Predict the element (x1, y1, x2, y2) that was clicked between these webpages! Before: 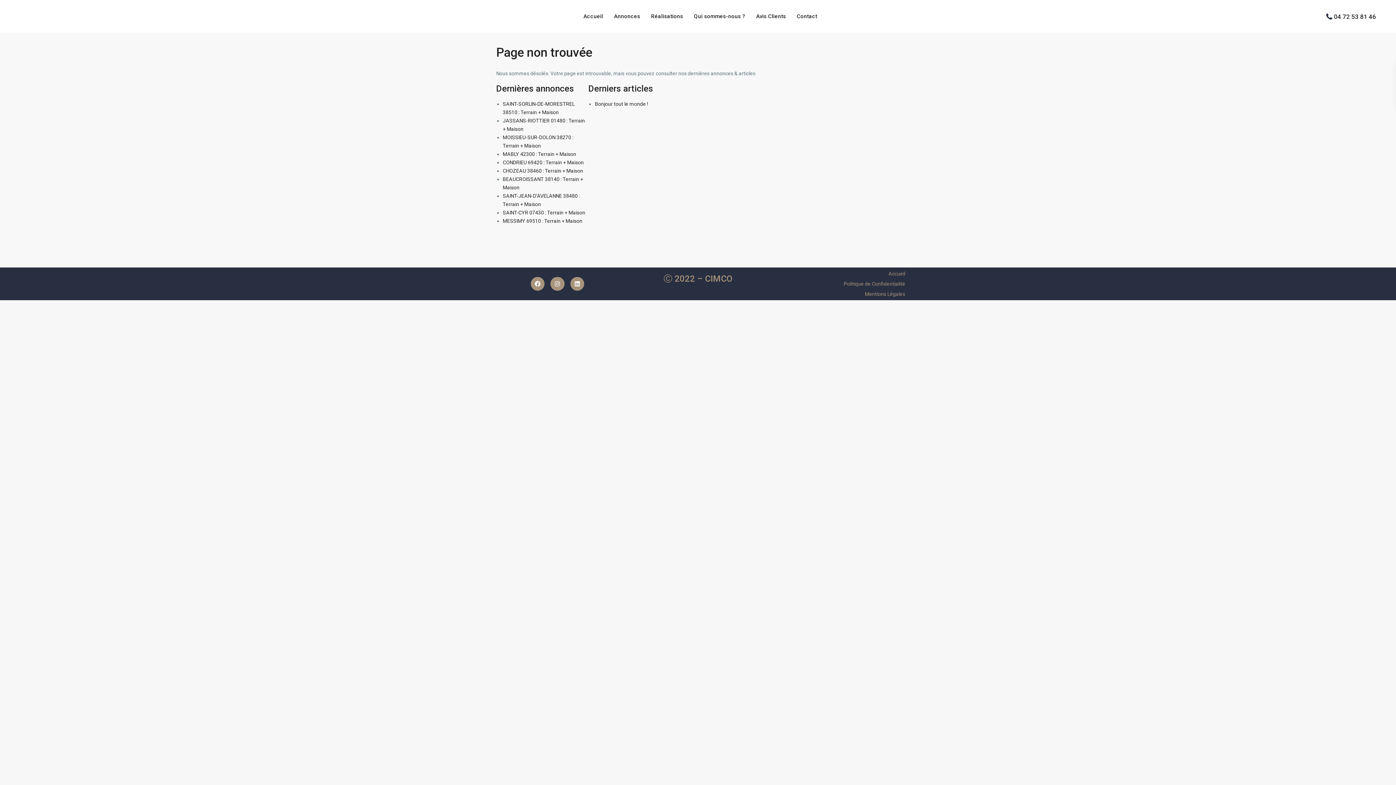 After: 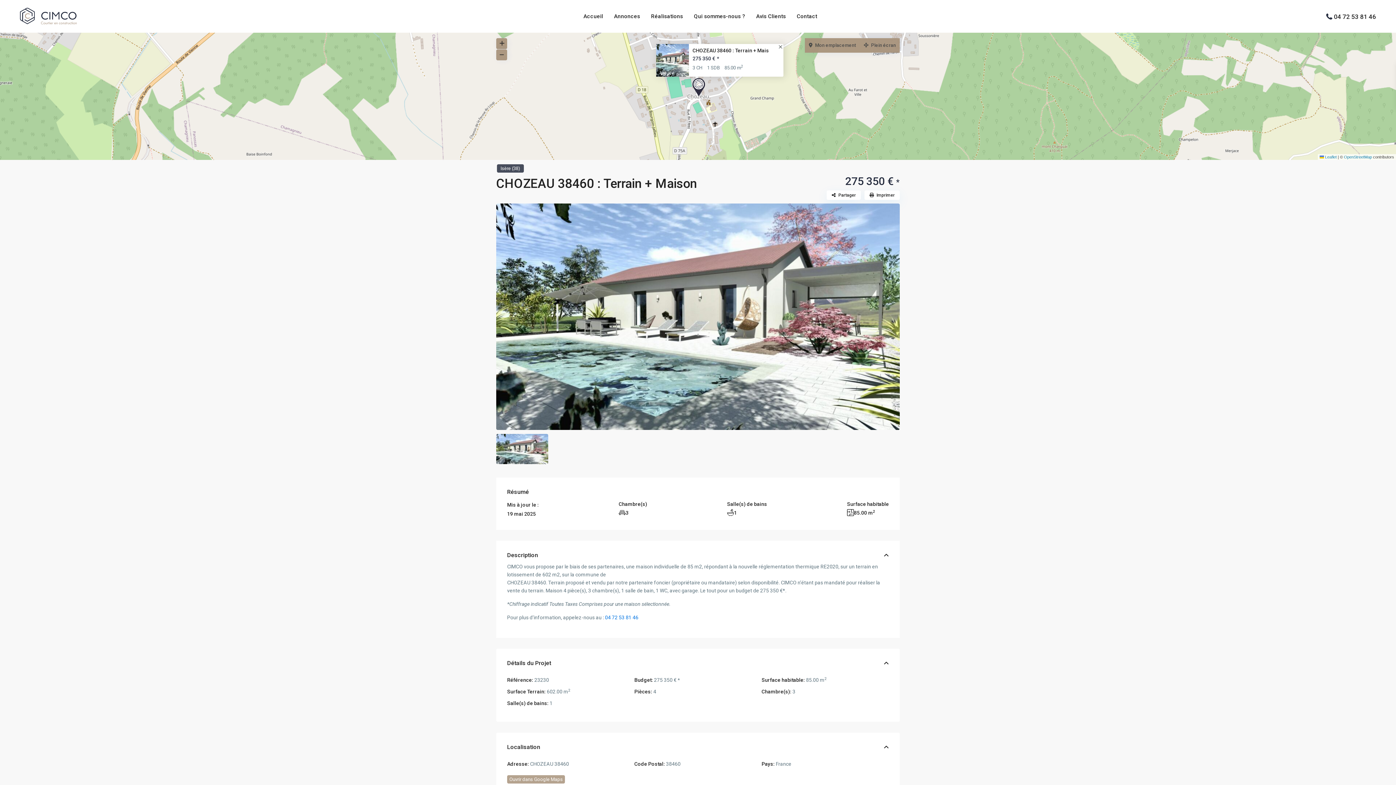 Action: bbox: (502, 168, 583, 173) label: CHOZEAU 38460 : Terrain + Maison